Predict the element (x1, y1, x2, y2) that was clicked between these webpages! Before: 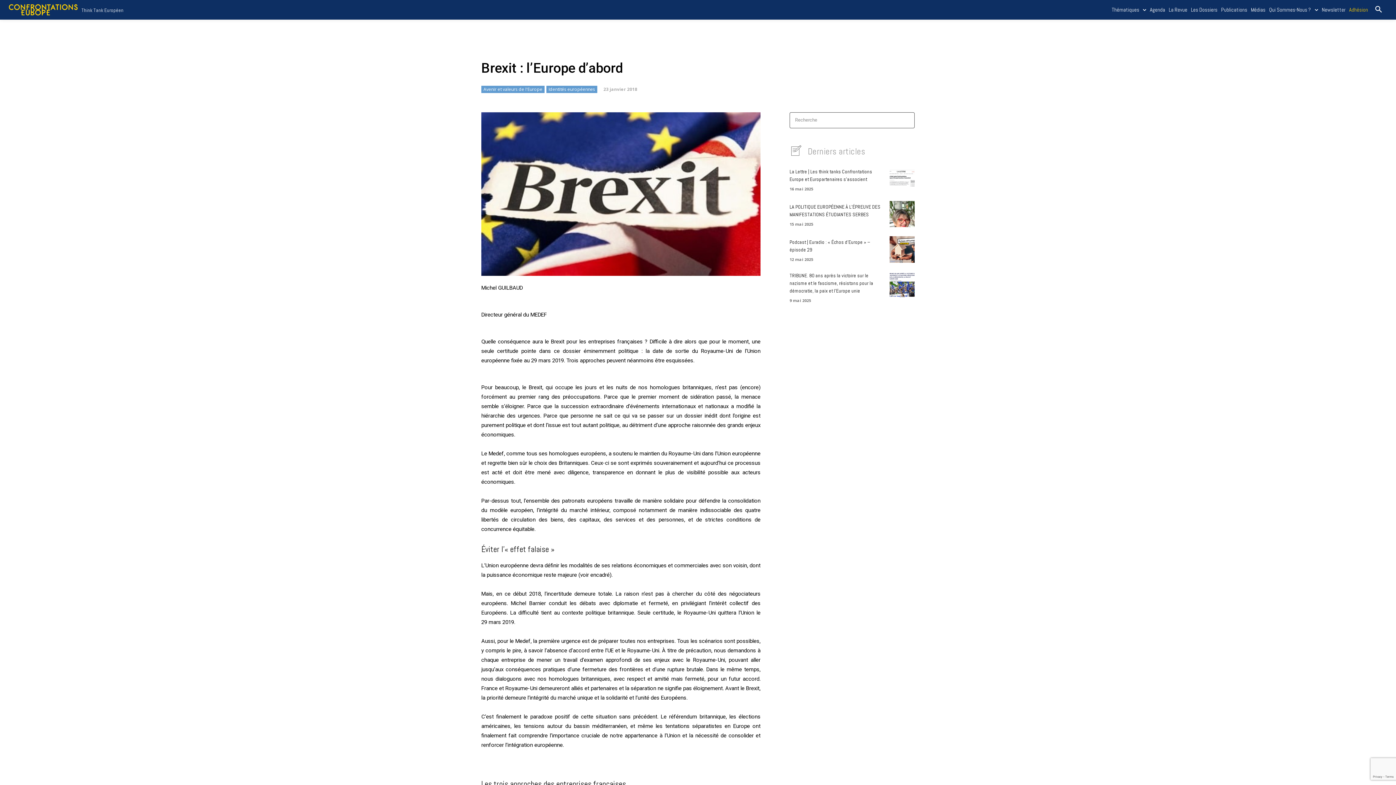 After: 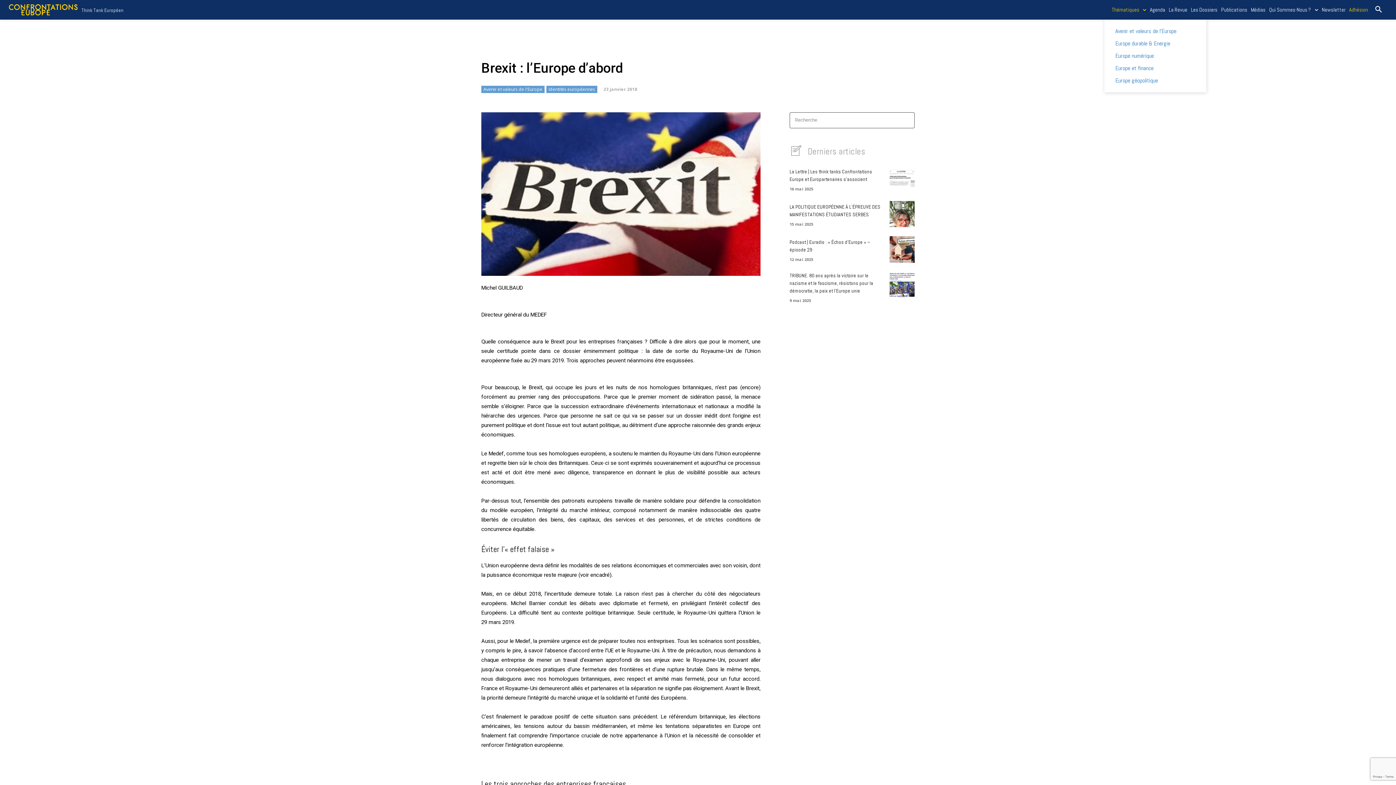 Action: bbox: (1110, 0, 1148, 19) label: Thématiques